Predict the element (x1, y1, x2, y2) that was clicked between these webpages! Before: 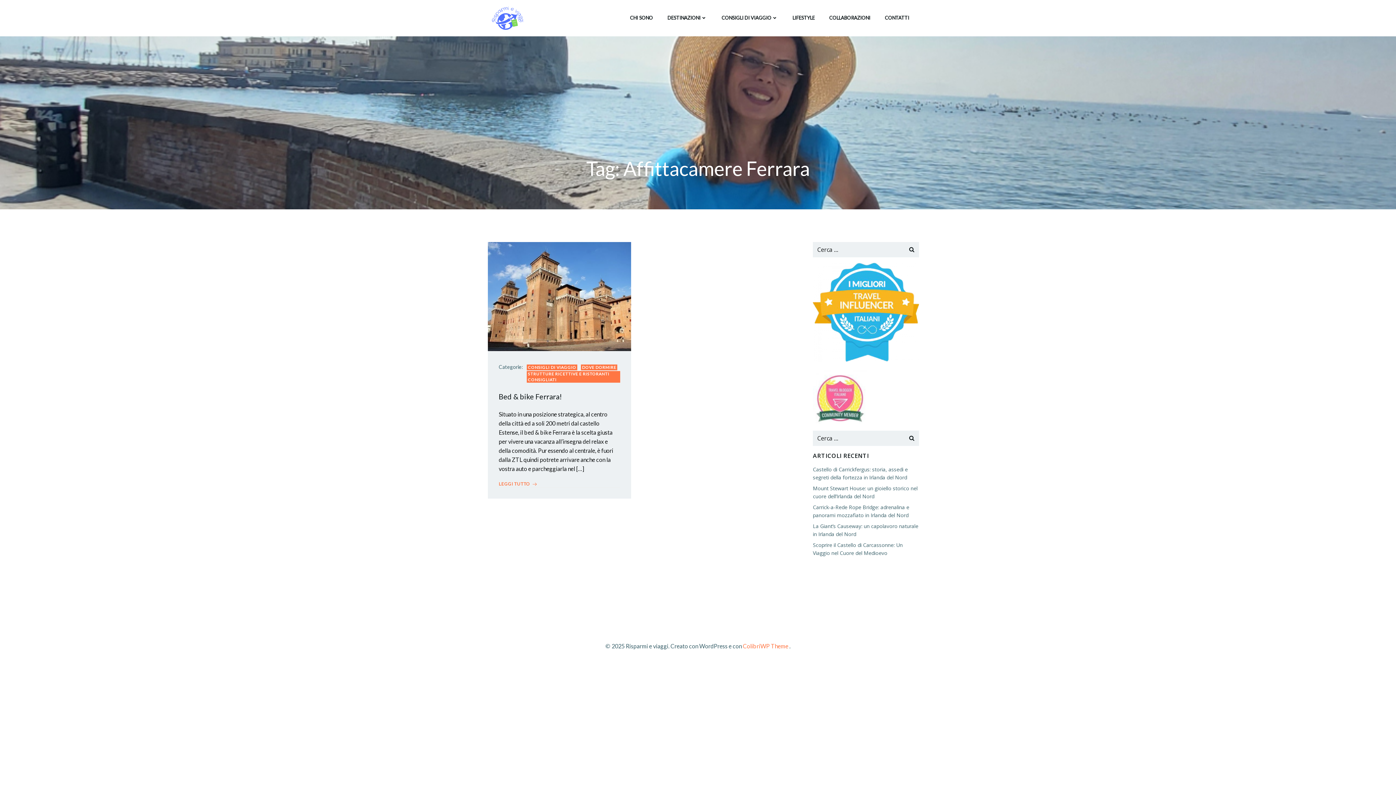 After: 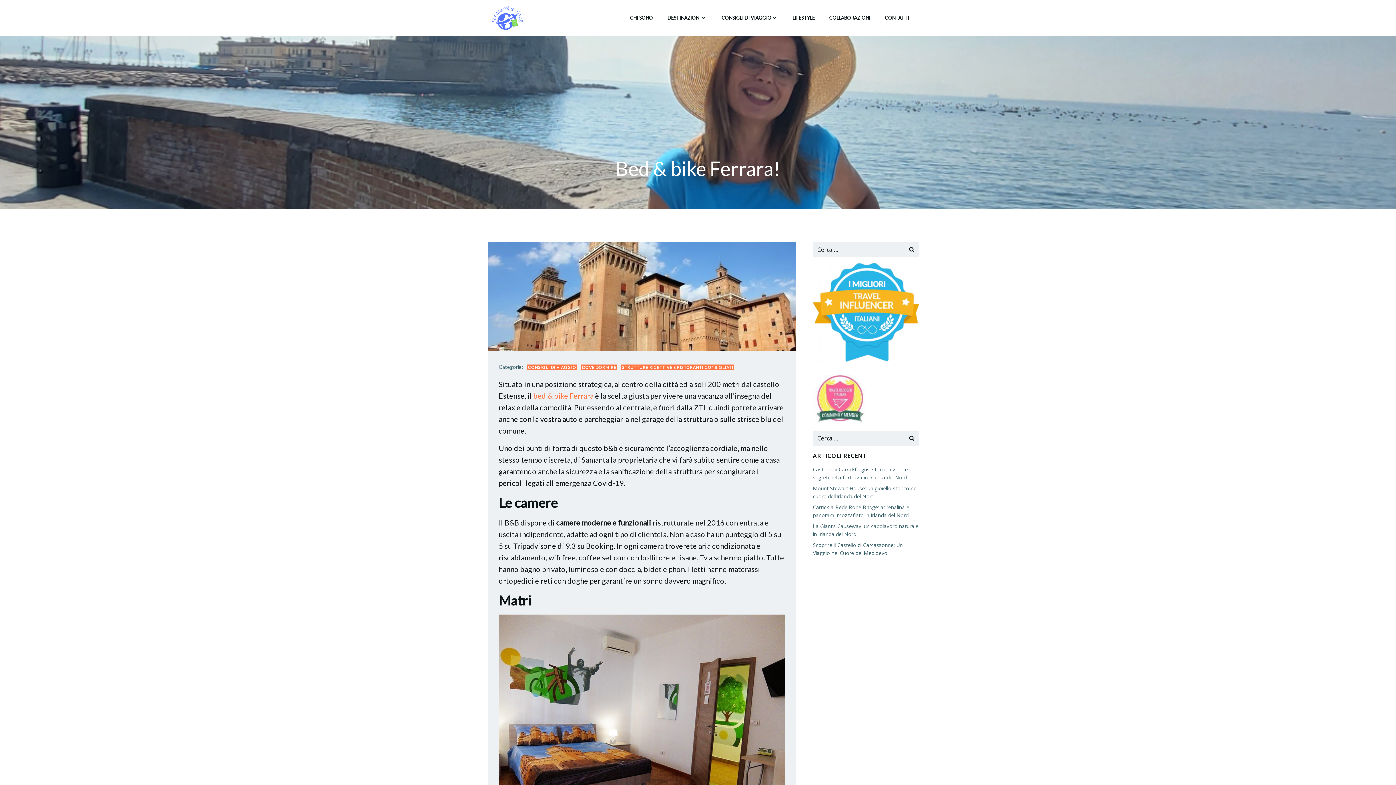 Action: bbox: (488, 292, 631, 299)